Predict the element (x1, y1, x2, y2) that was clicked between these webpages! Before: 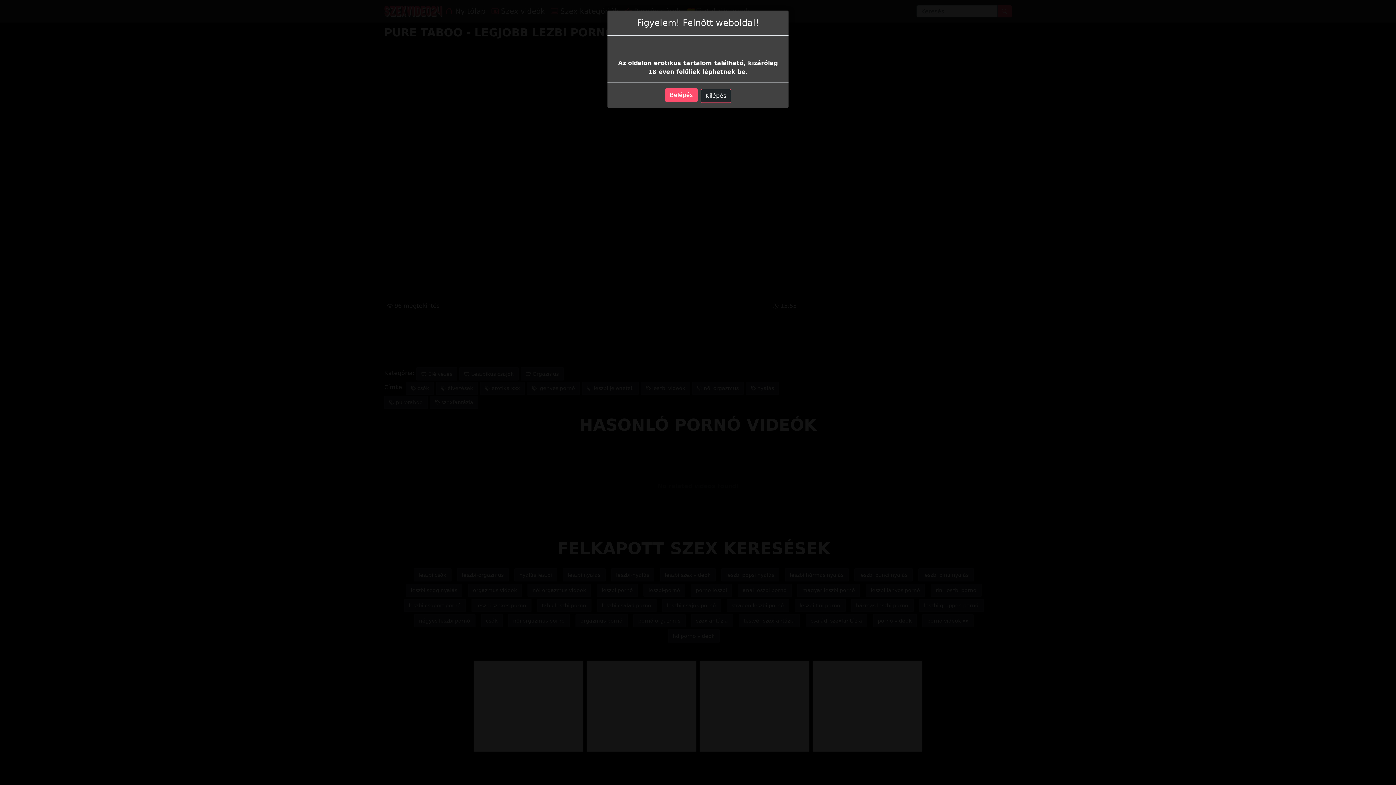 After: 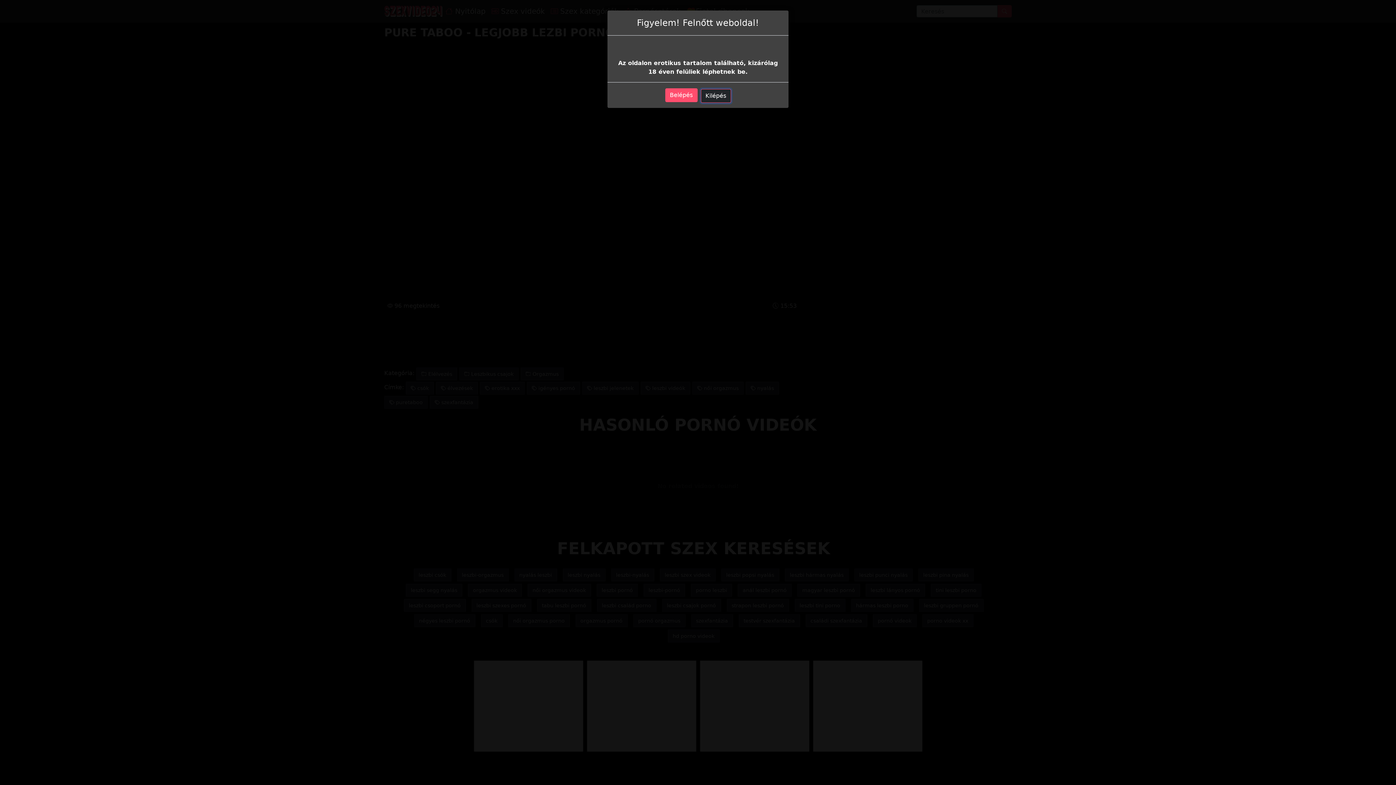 Action: bbox: (700, 89, 731, 102) label: Kilépés